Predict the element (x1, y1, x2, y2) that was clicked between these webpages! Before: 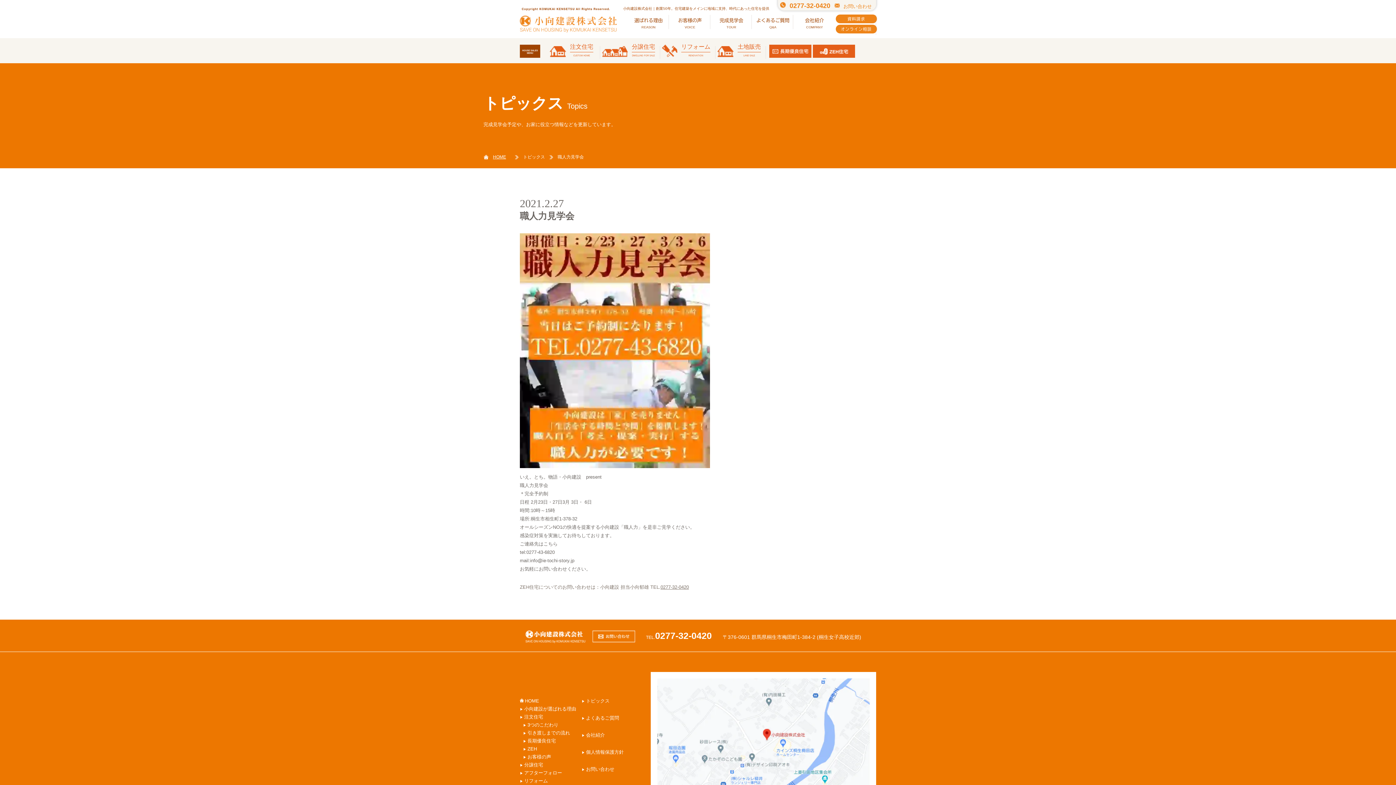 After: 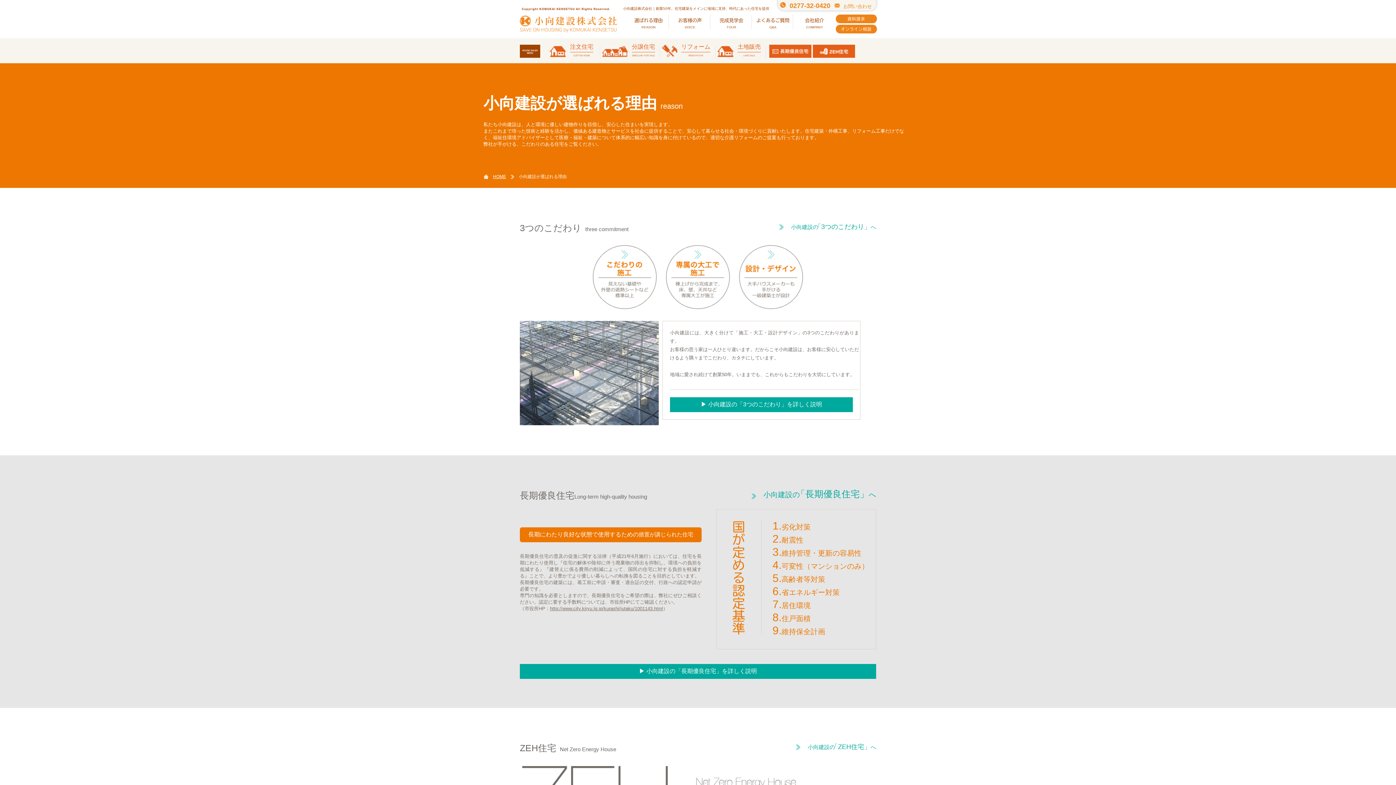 Action: label: 小向建設が選ばれる理由 bbox: (524, 706, 576, 712)